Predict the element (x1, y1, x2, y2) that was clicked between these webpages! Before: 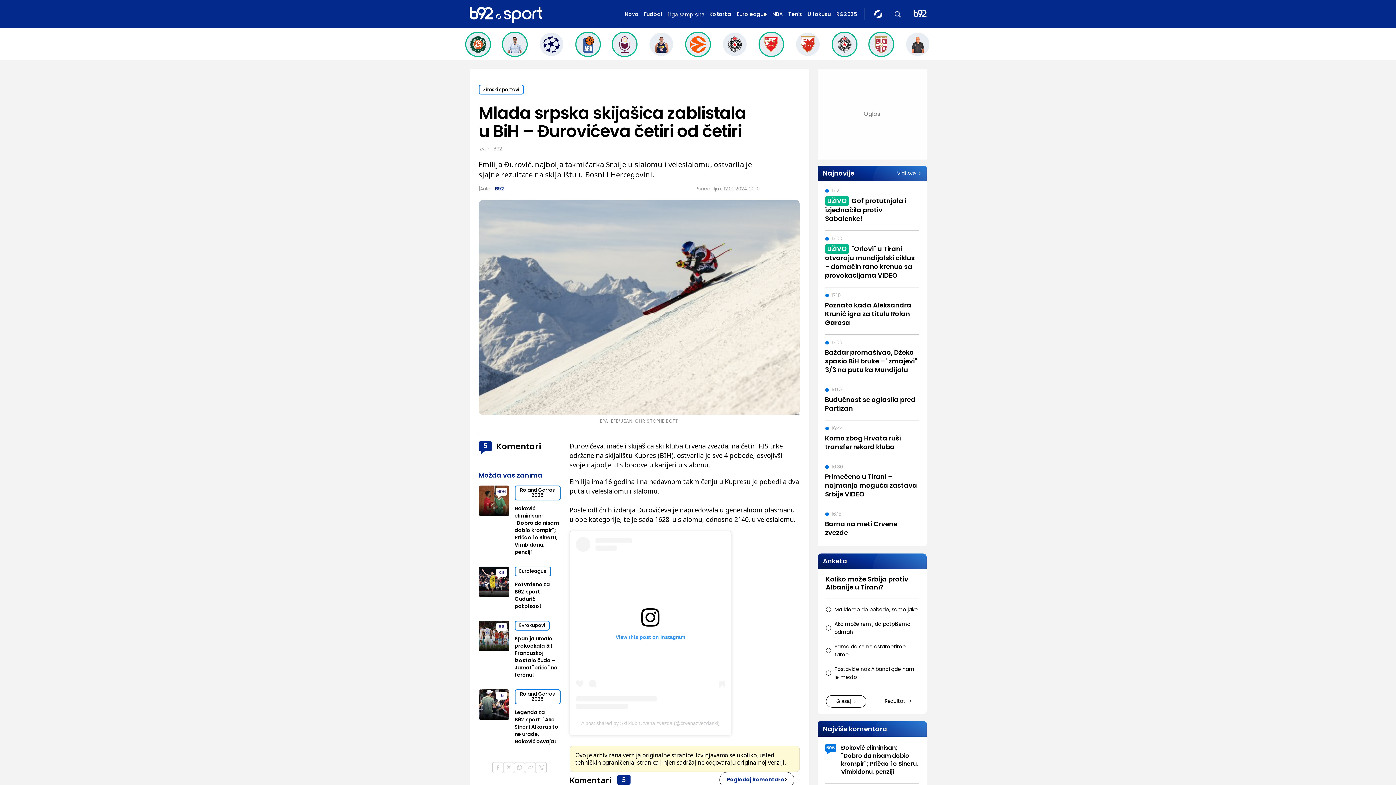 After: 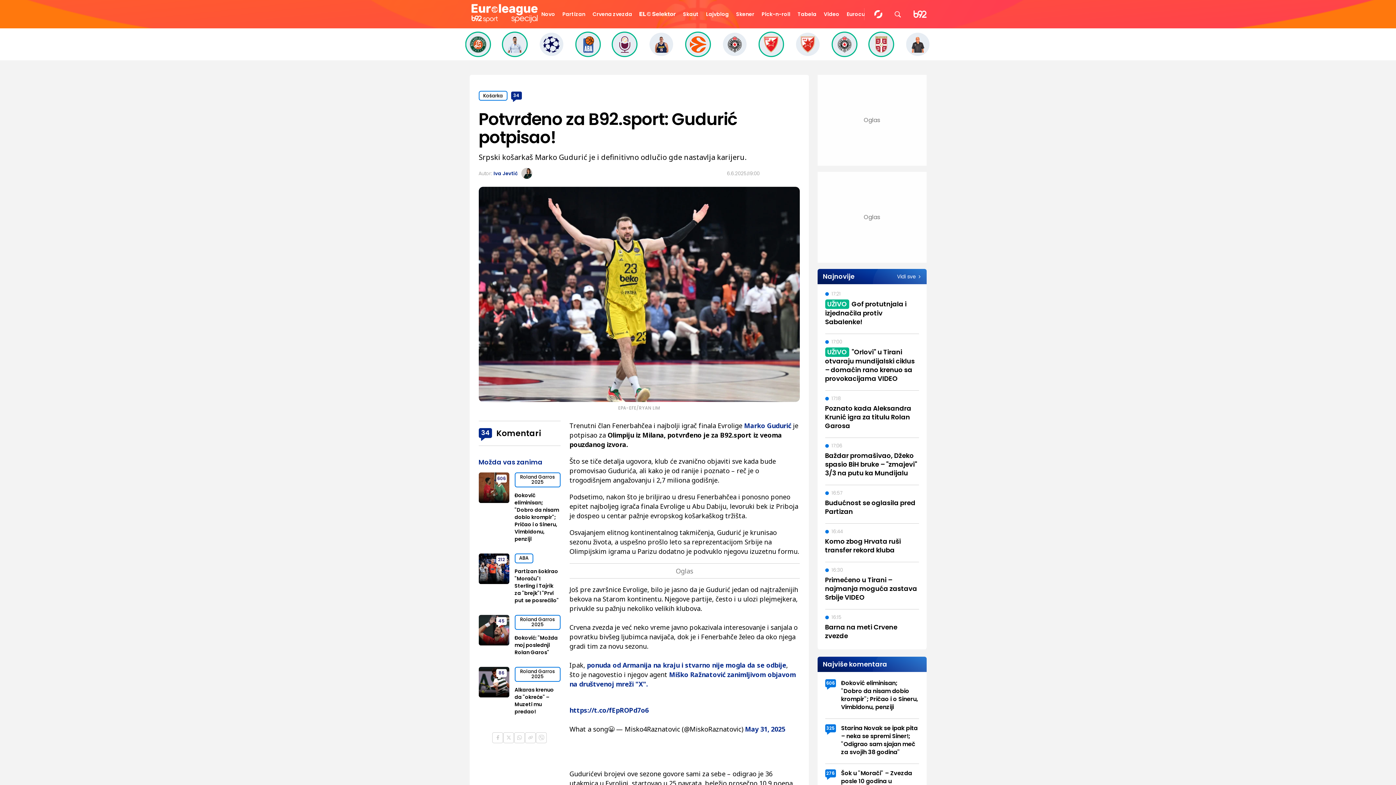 Action: bbox: (514, 580, 560, 610) label: Potvrđeno za B92.sport: Gudurić potpisao!